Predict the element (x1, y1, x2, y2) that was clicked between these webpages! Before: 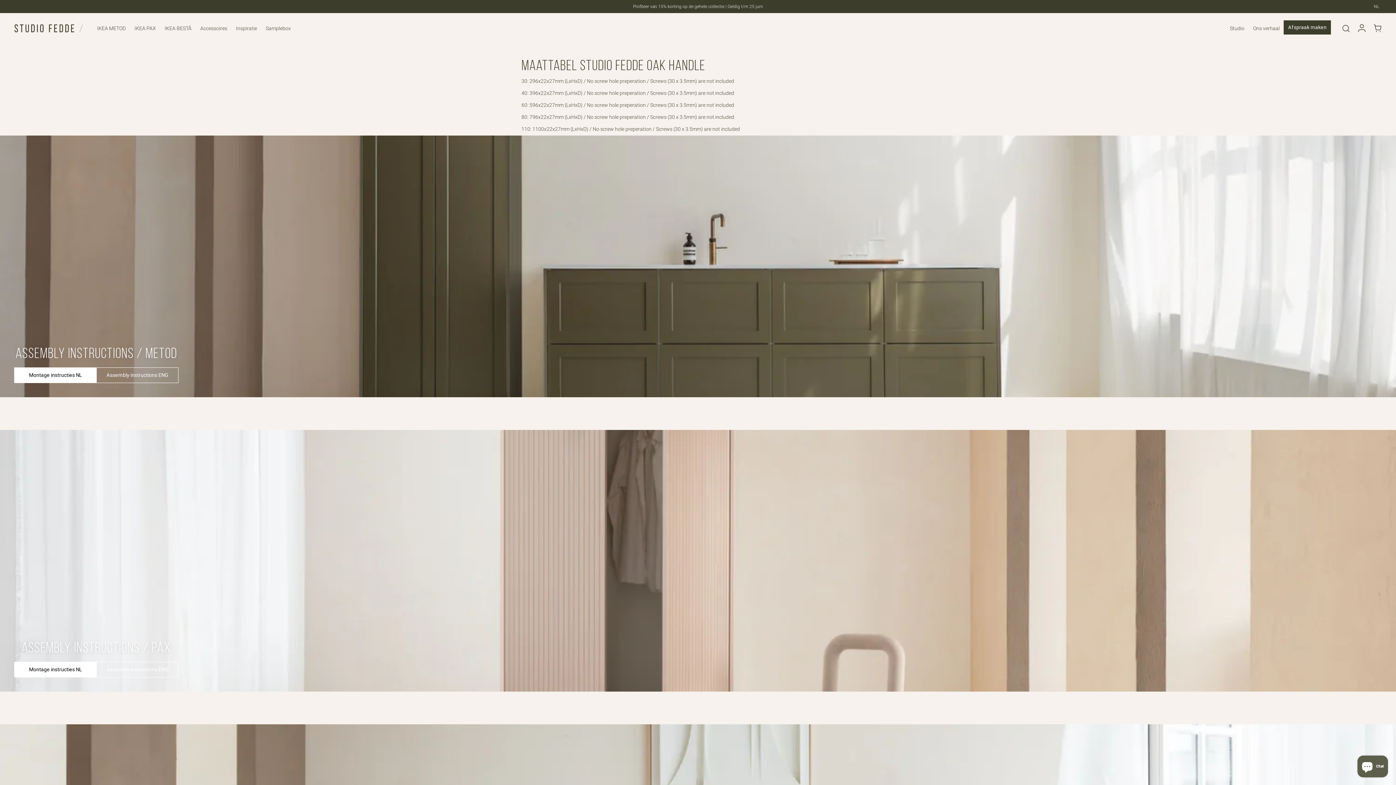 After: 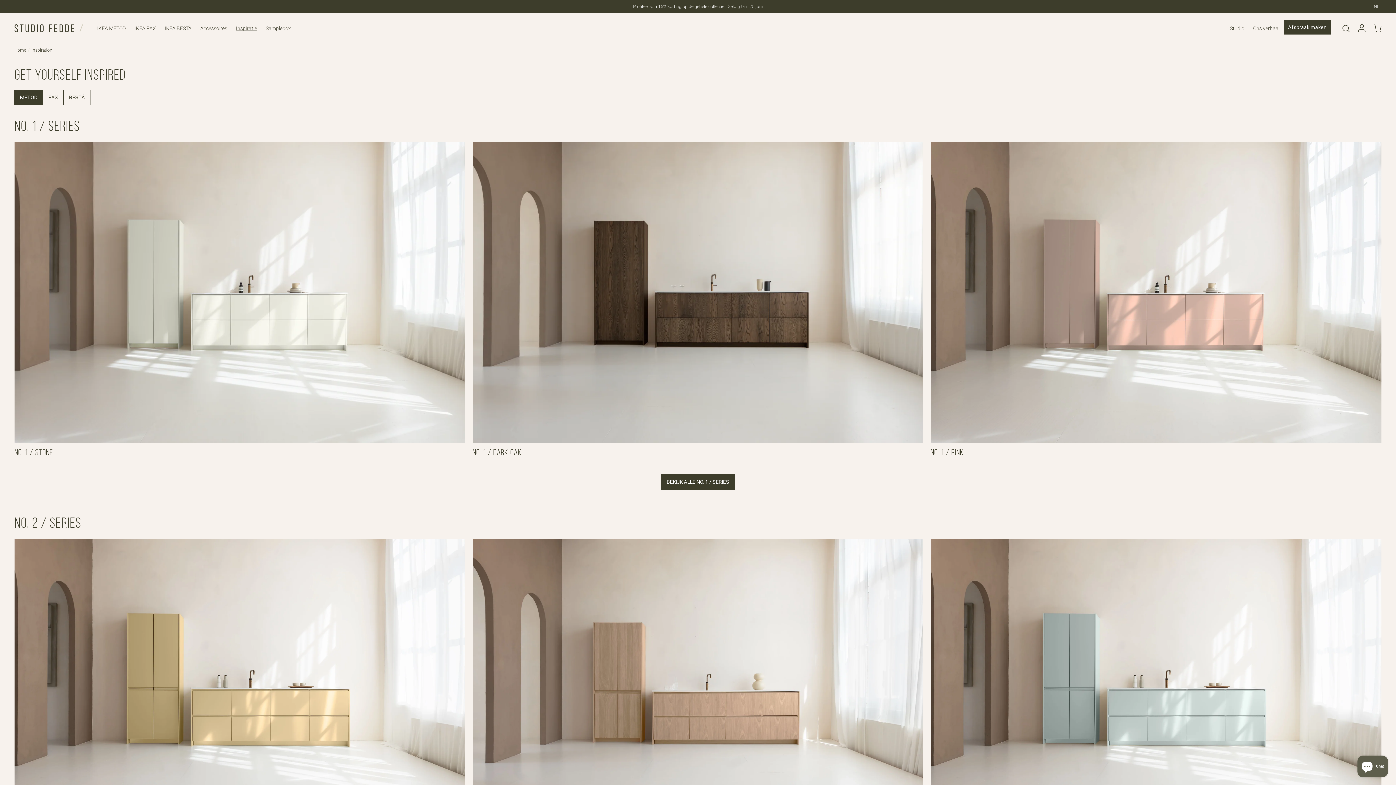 Action: bbox: (231, 20, 261, 36) label: Inspiratie